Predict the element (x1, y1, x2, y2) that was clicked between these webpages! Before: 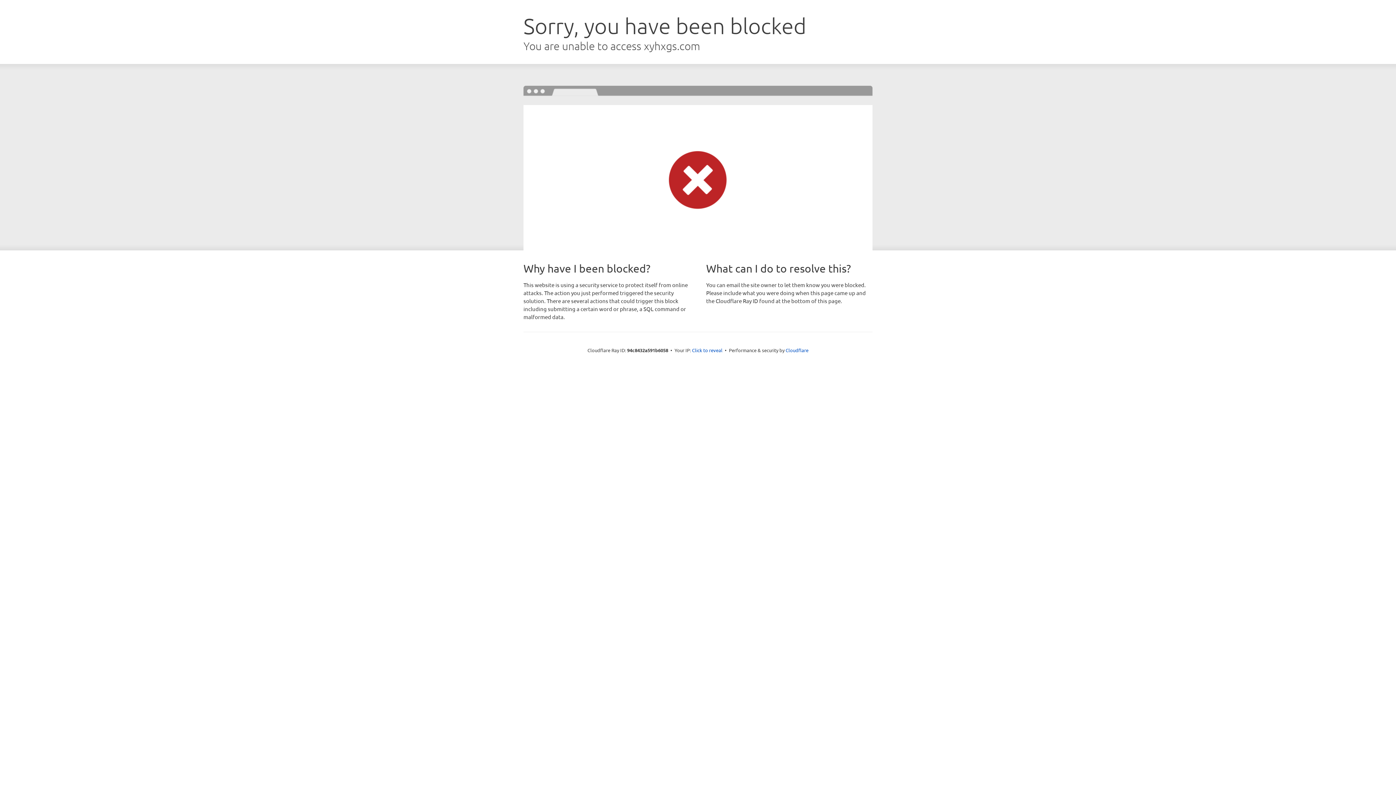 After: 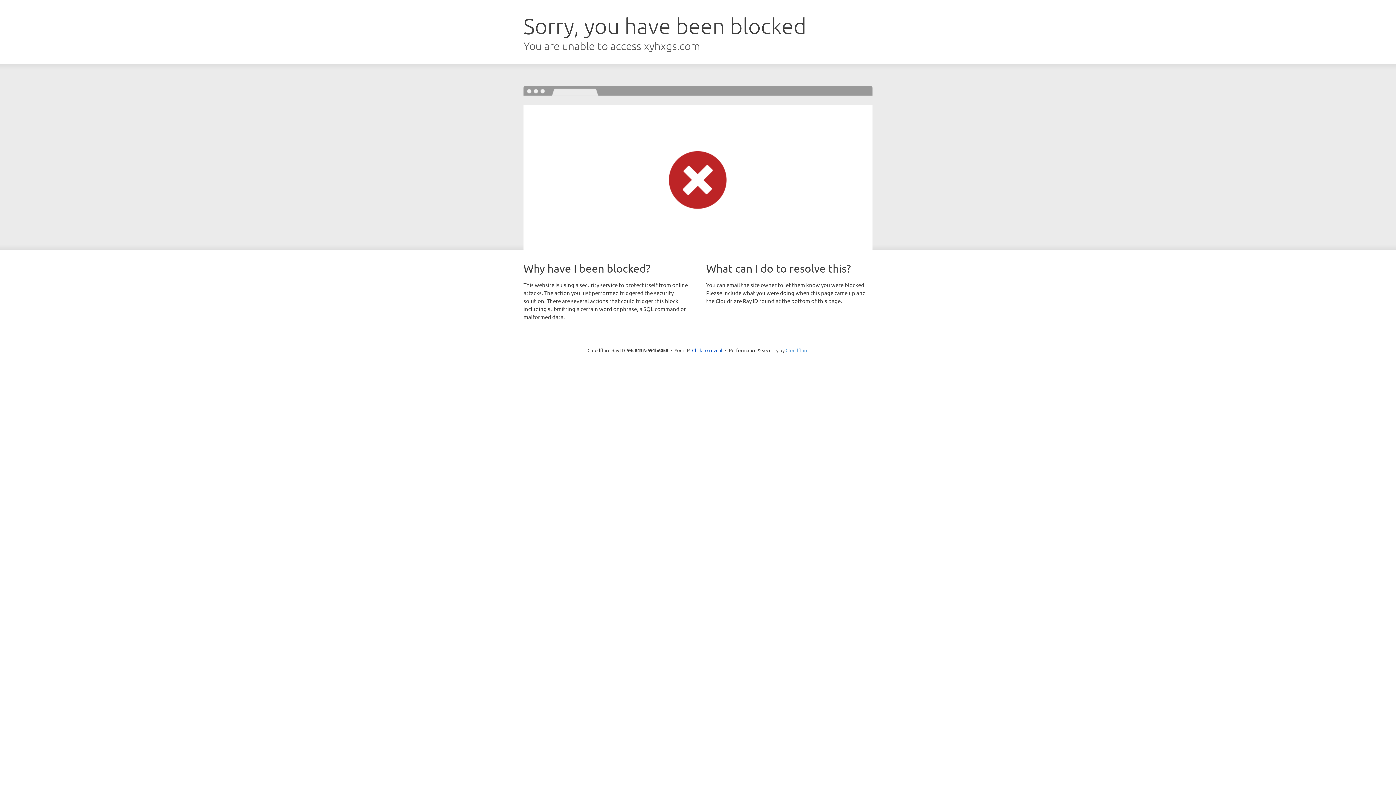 Action: label: Cloudflare bbox: (785, 347, 808, 353)